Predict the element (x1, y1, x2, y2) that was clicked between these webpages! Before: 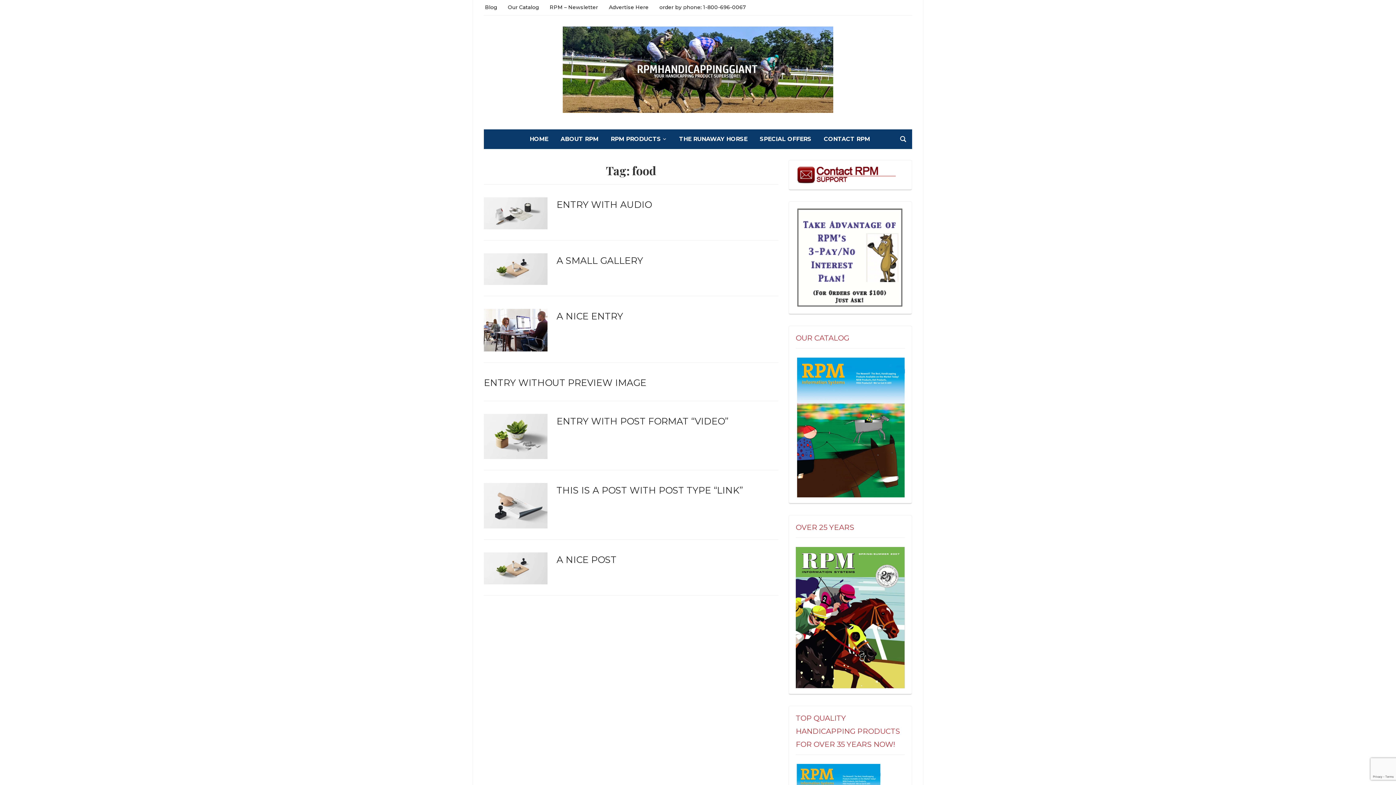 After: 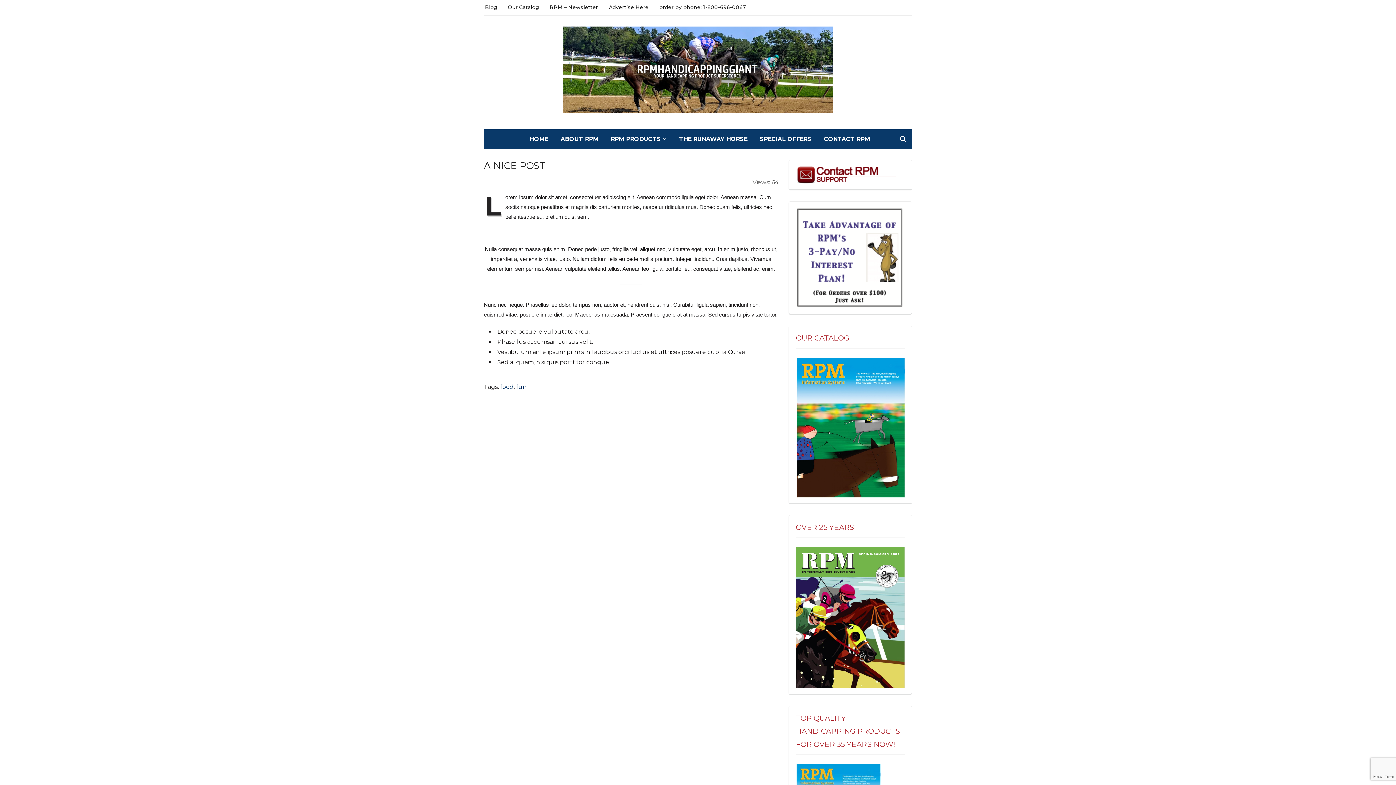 Action: bbox: (484, 564, 547, 571)